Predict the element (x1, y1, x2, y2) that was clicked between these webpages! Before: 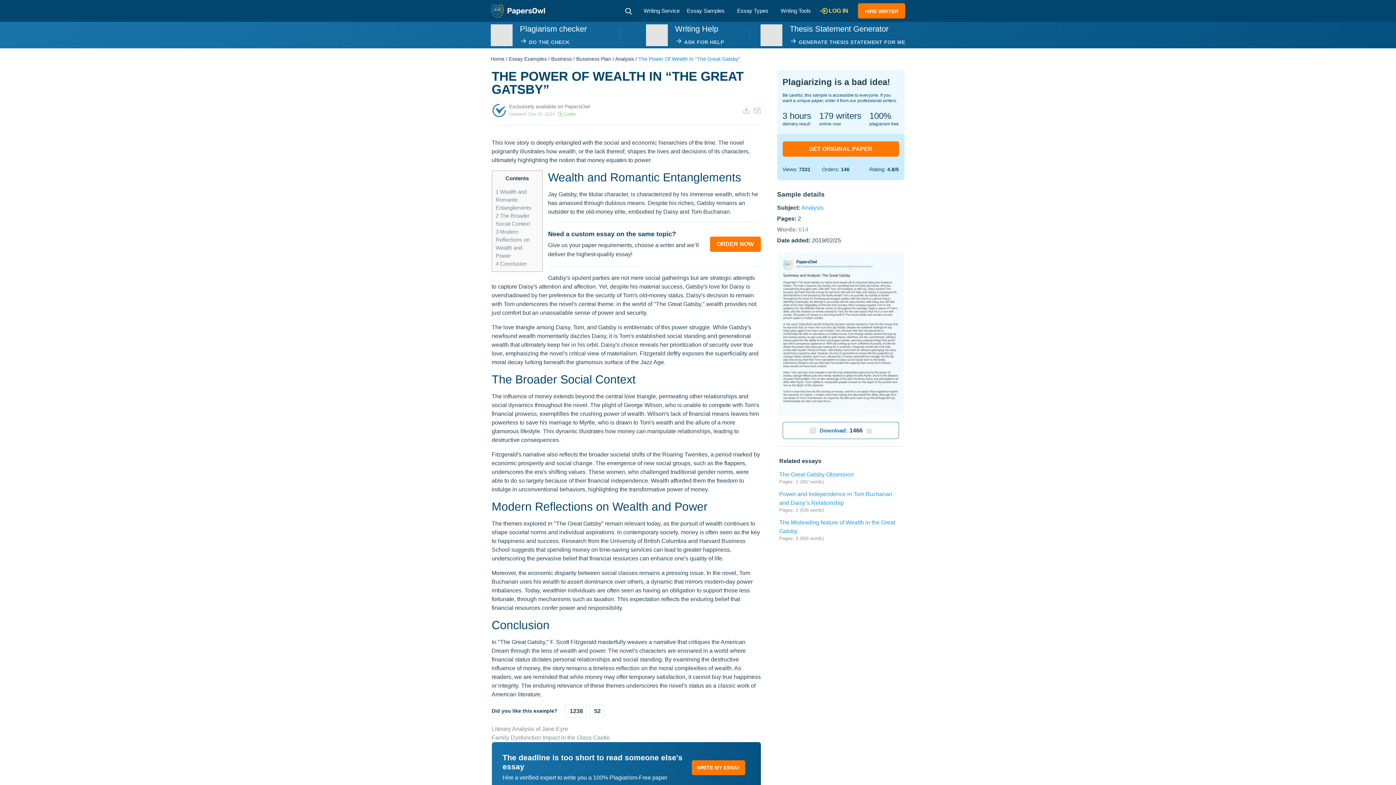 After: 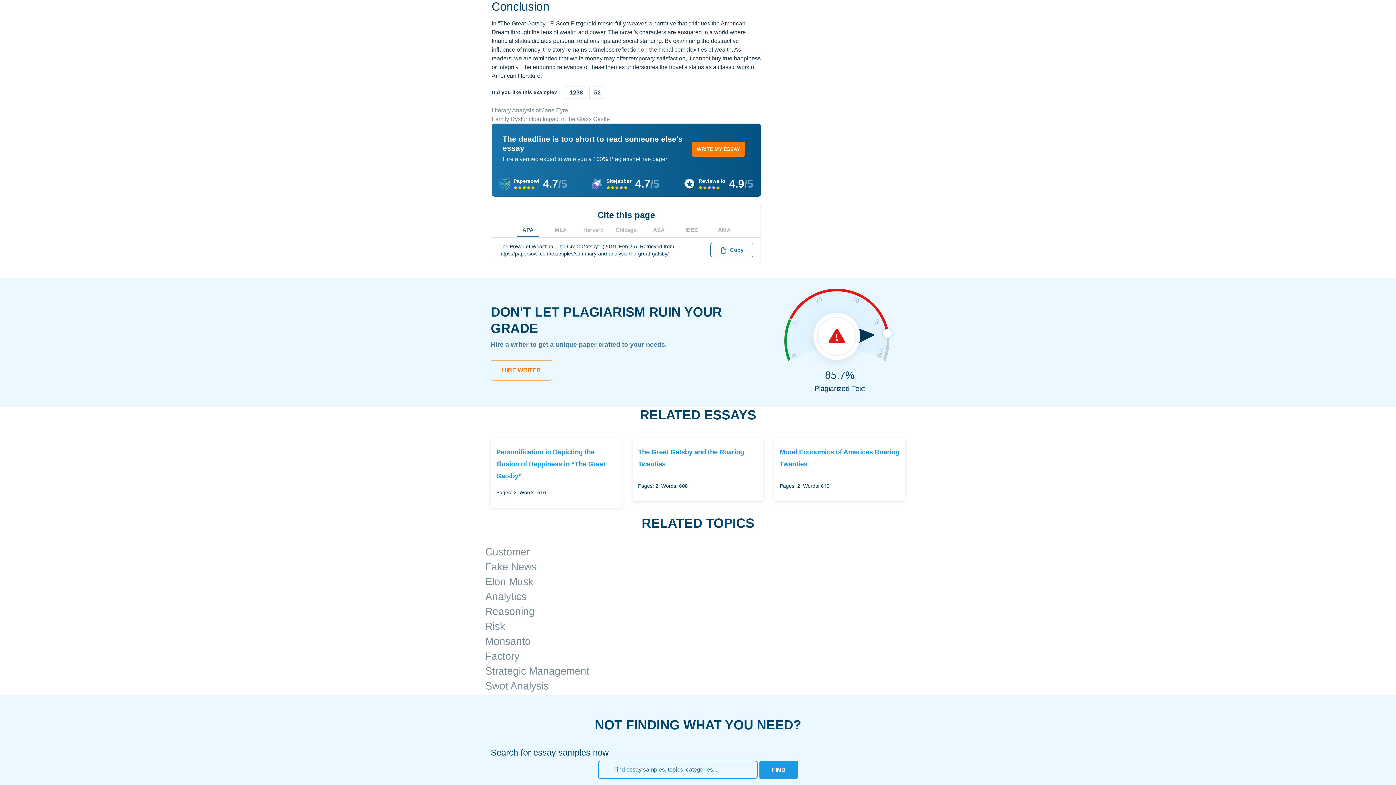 Action: label: 4 Conclusion bbox: (495, 260, 526, 266)